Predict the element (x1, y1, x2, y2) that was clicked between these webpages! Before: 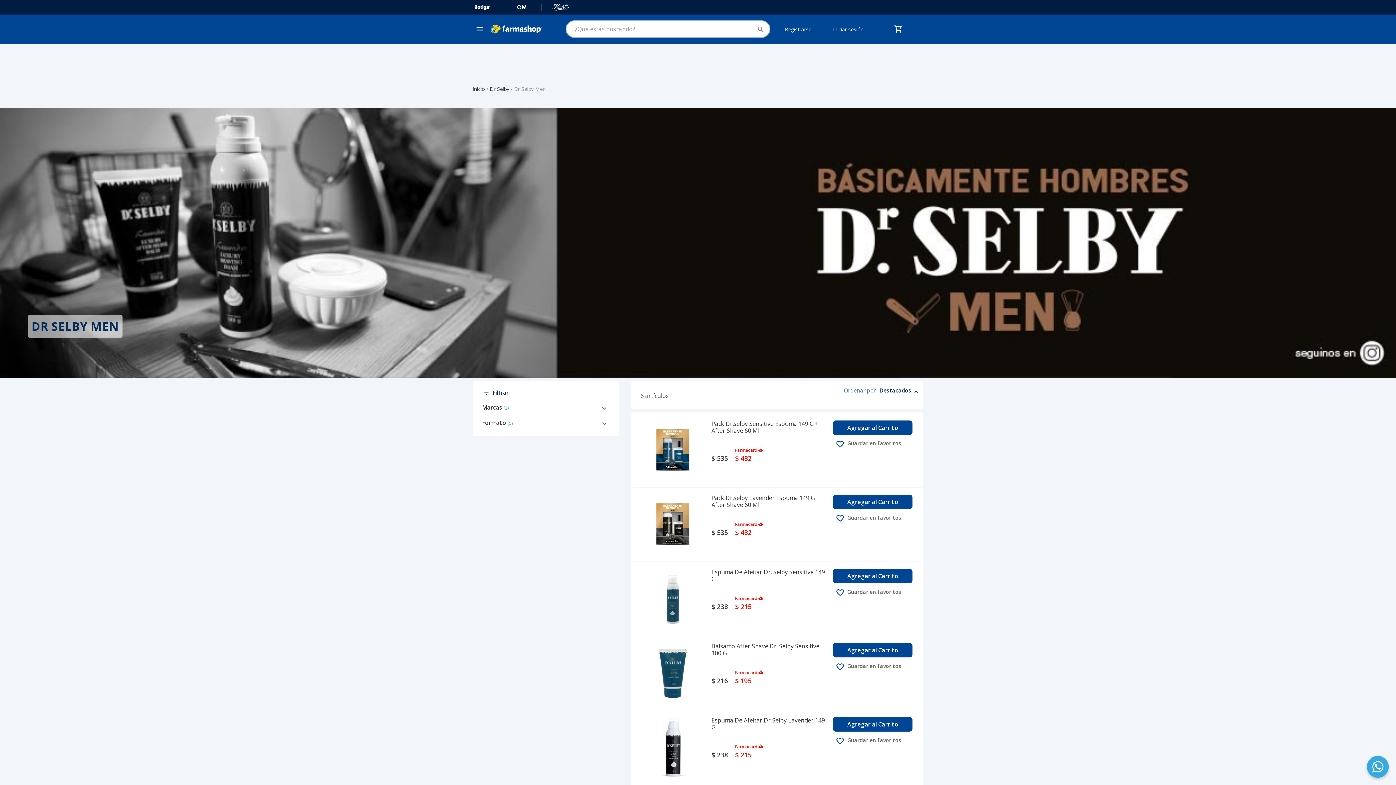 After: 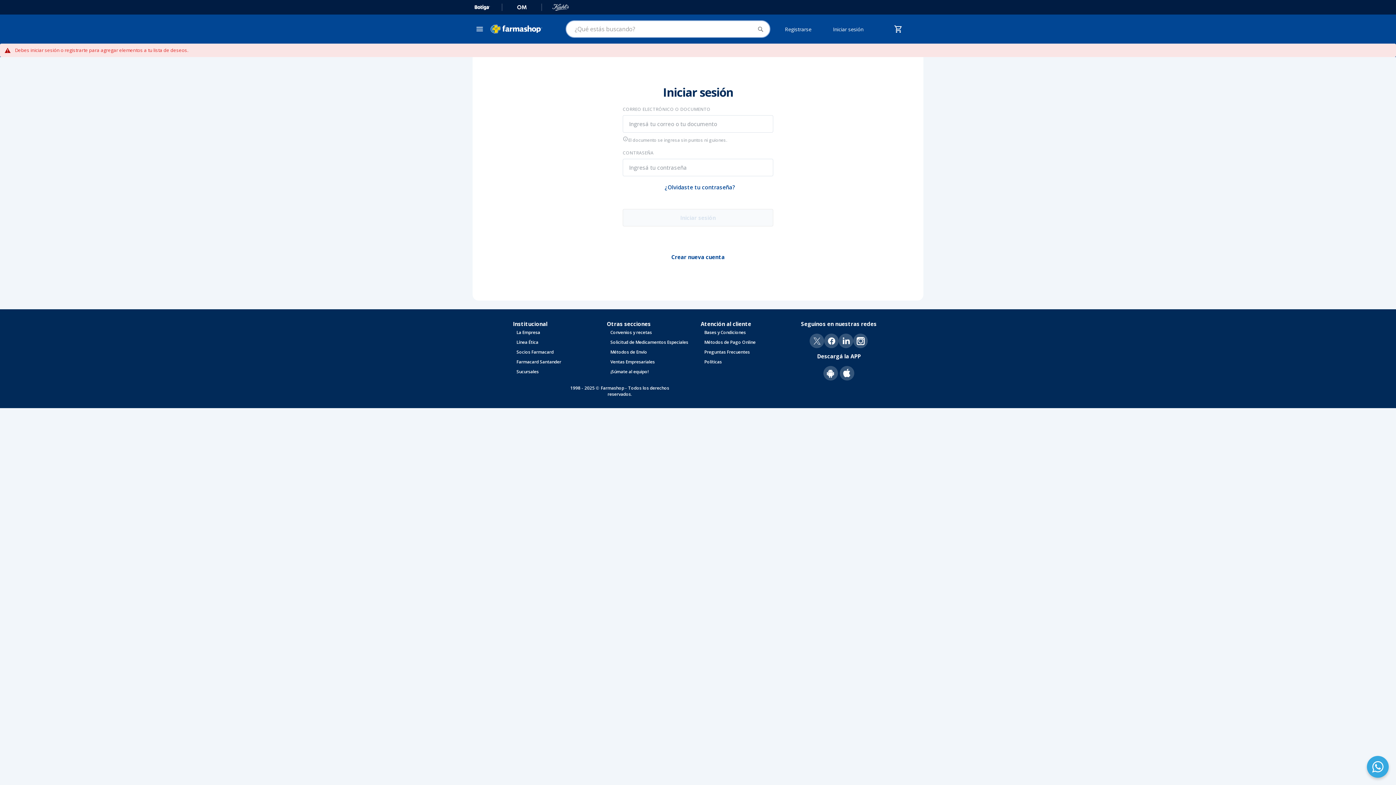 Action: label: Agregar a los favoritos bbox: (833, 513, 905, 524)